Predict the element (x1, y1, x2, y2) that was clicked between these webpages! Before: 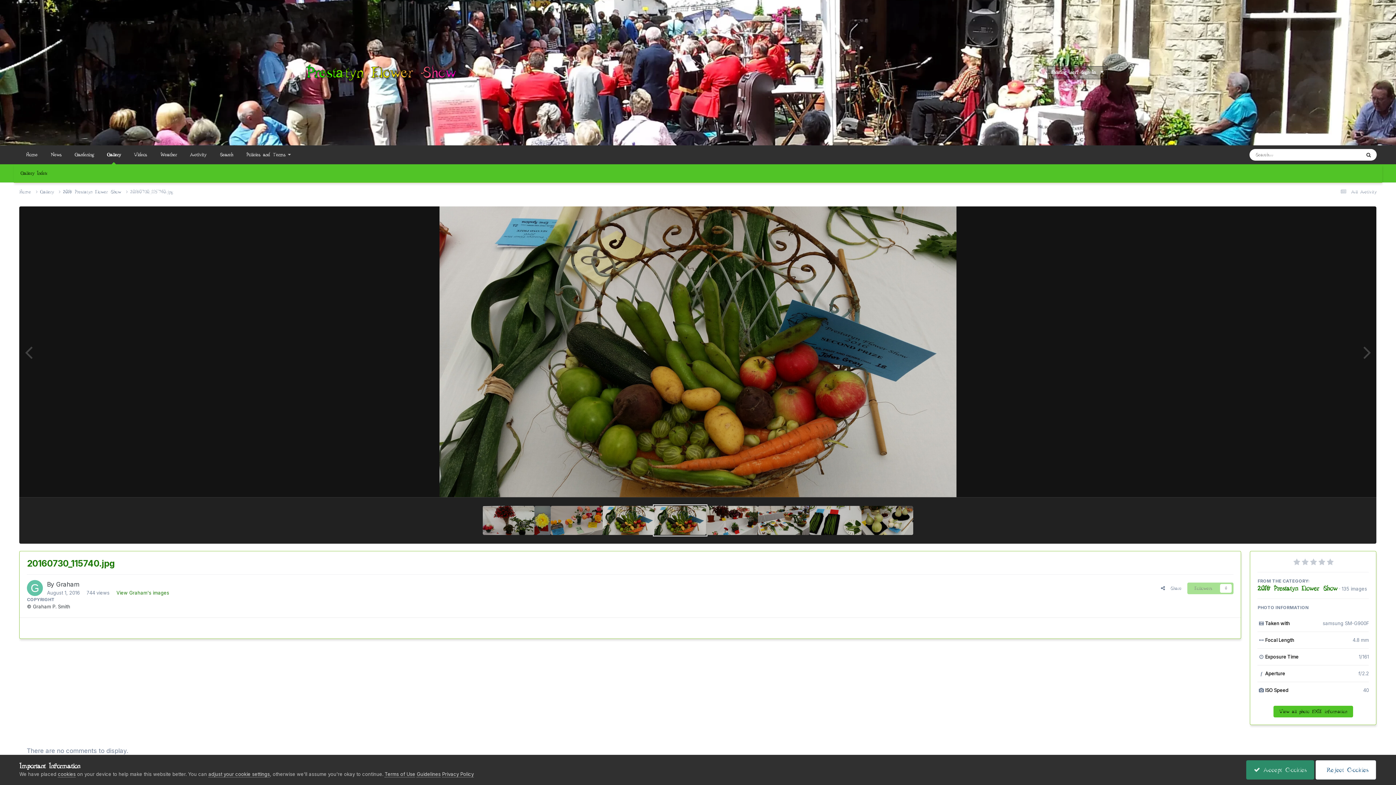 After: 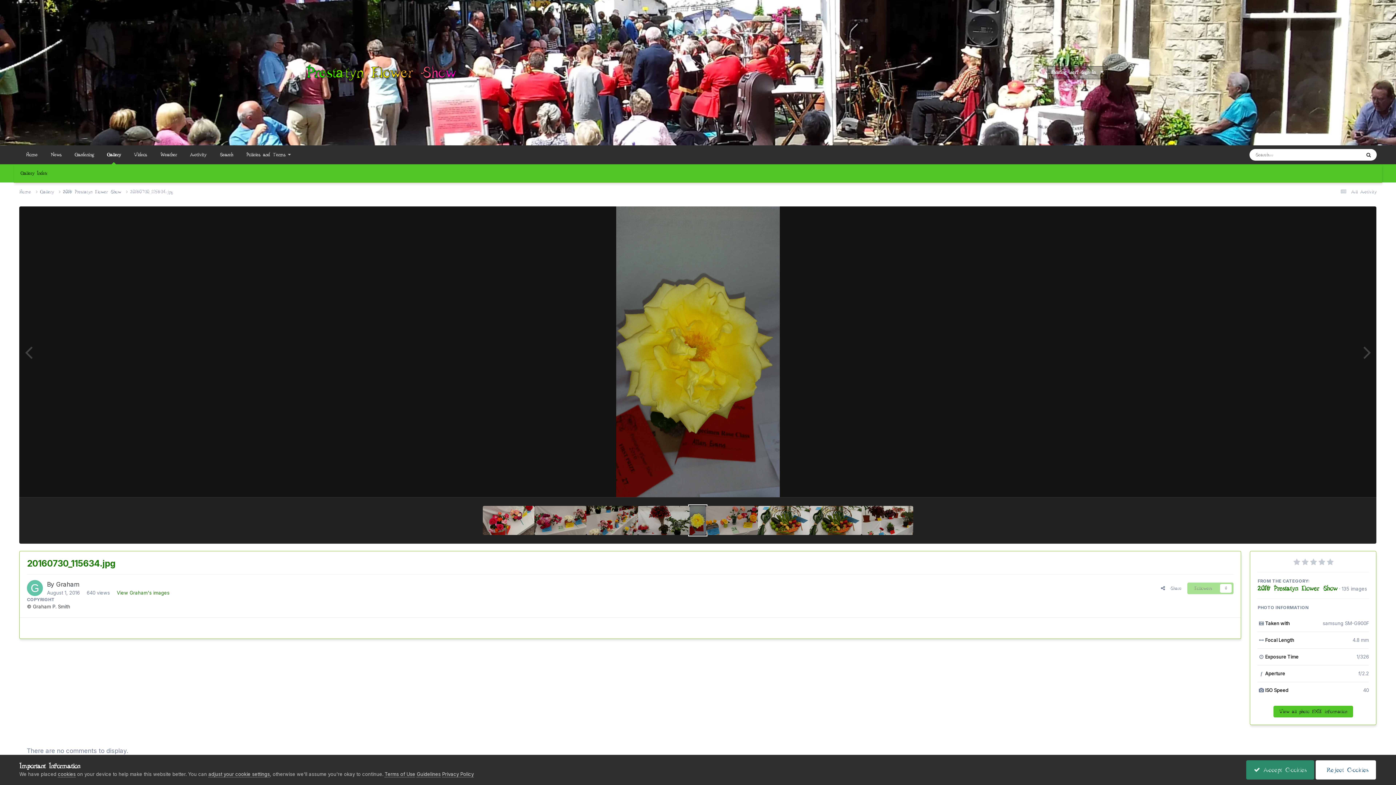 Action: bbox: (534, 506, 550, 535)